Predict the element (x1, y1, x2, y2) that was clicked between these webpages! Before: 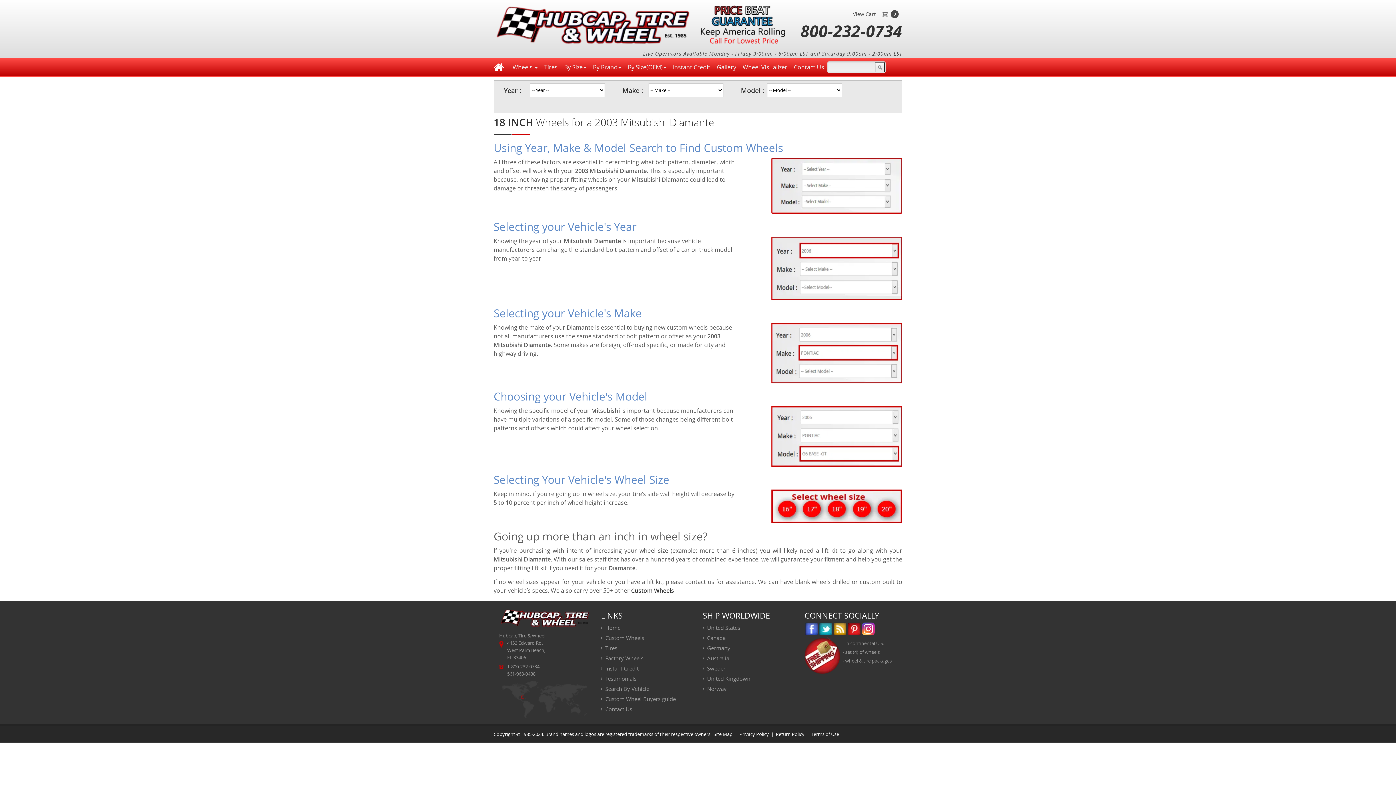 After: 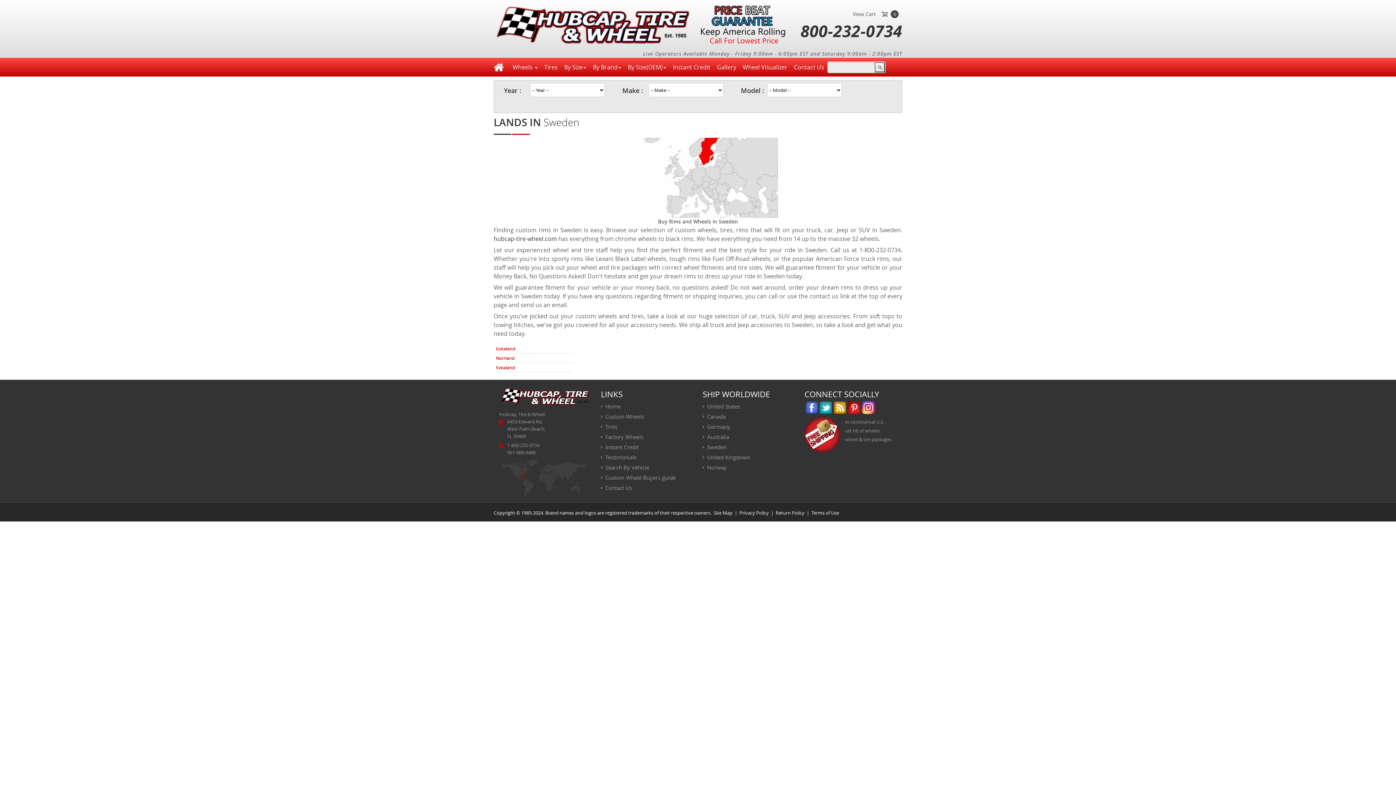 Action: label: Sweden bbox: (702, 665, 726, 672)